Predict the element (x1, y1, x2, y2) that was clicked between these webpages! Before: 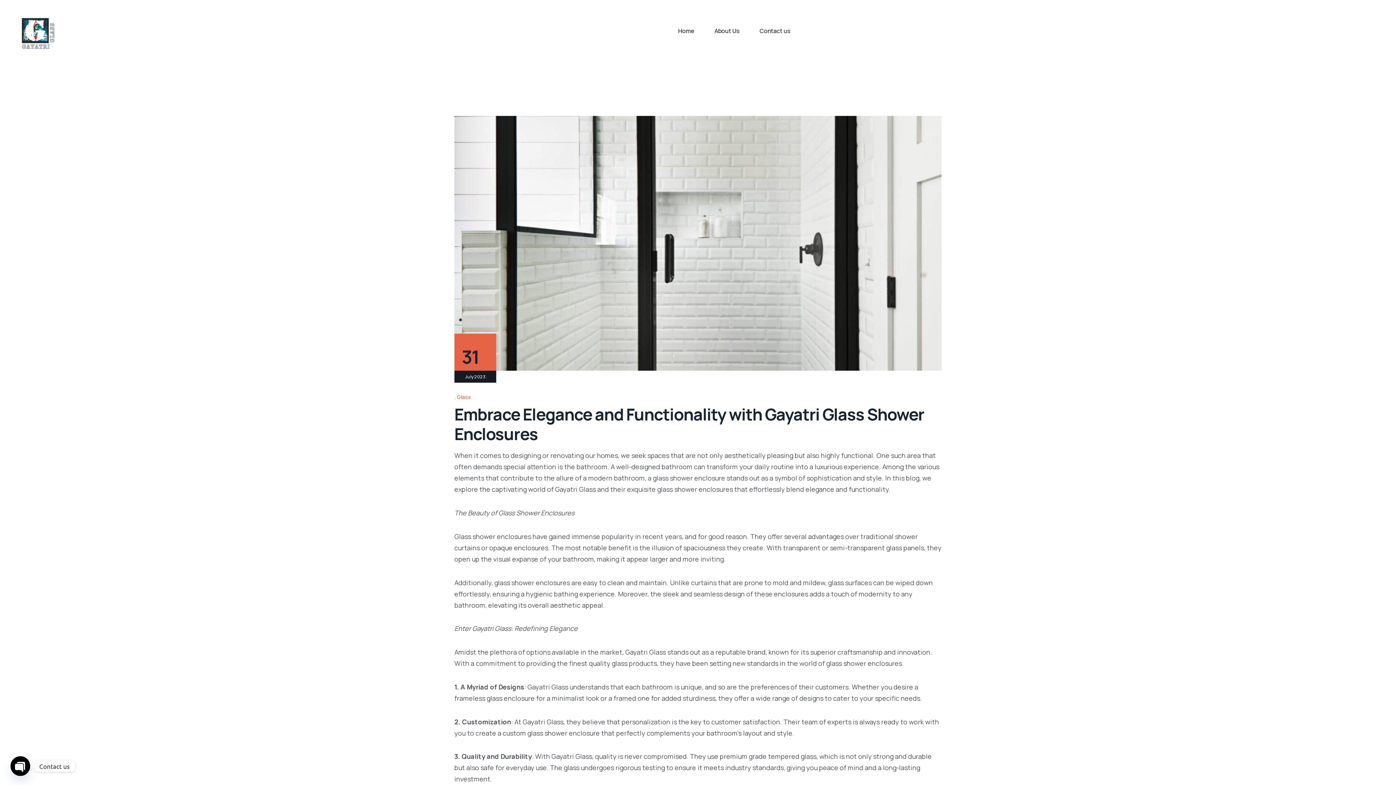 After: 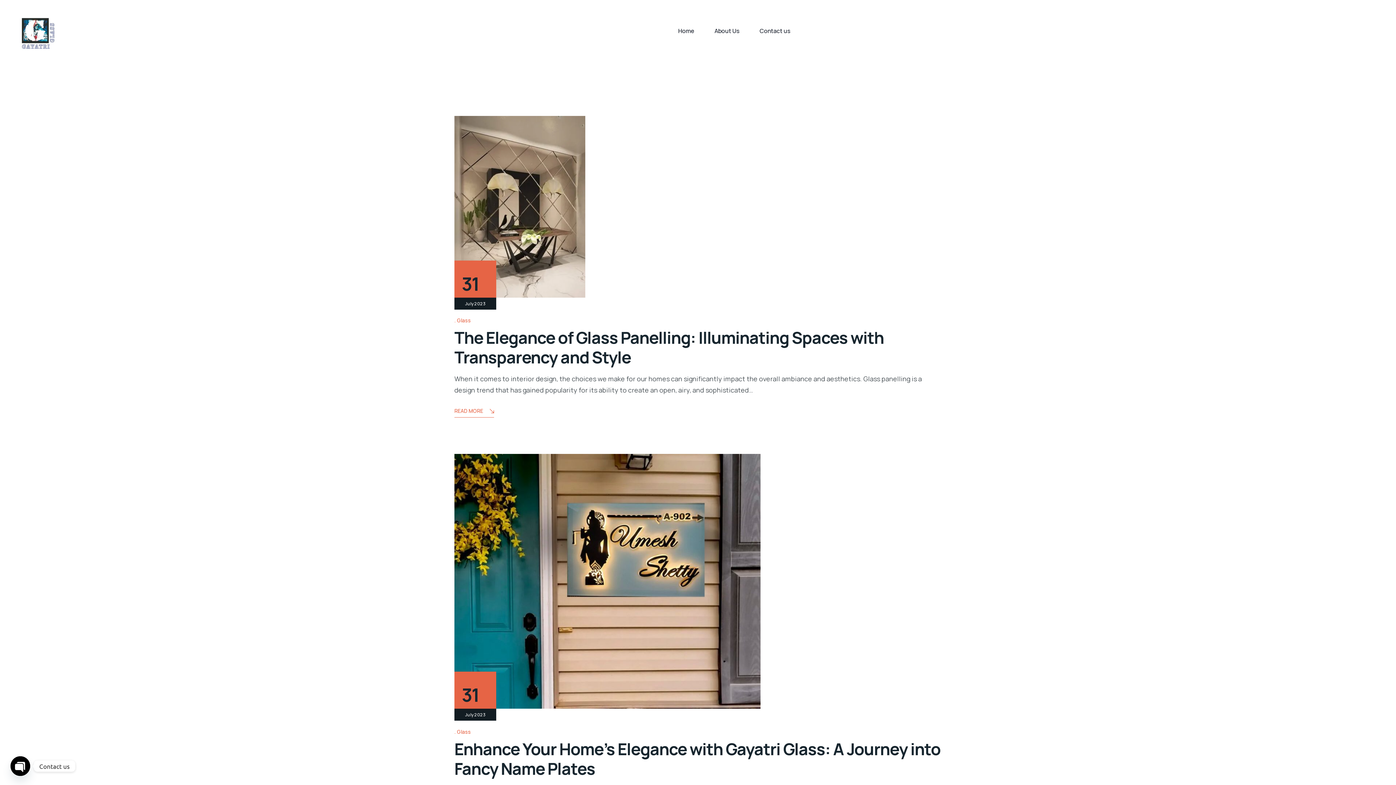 Action: label: Glass bbox: (454, 393, 474, 401)